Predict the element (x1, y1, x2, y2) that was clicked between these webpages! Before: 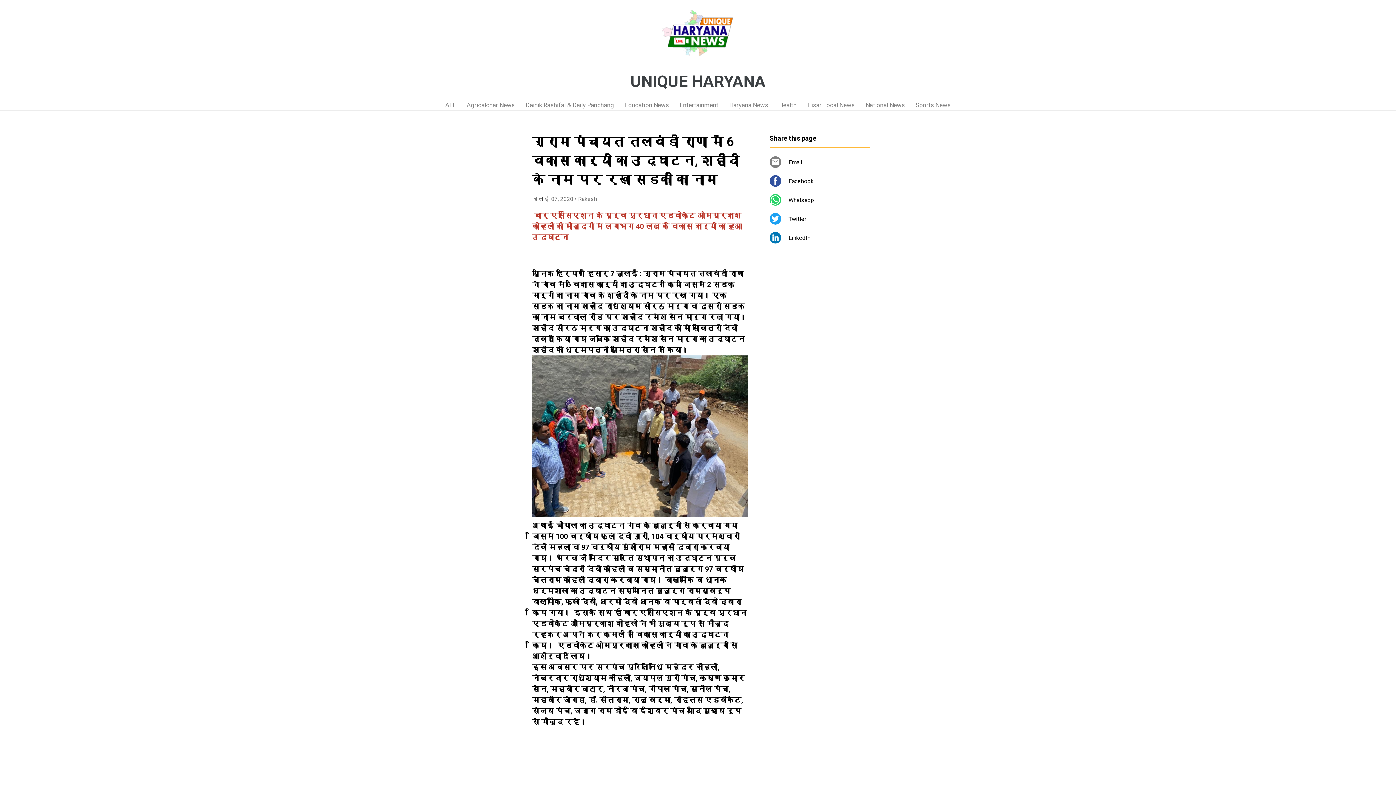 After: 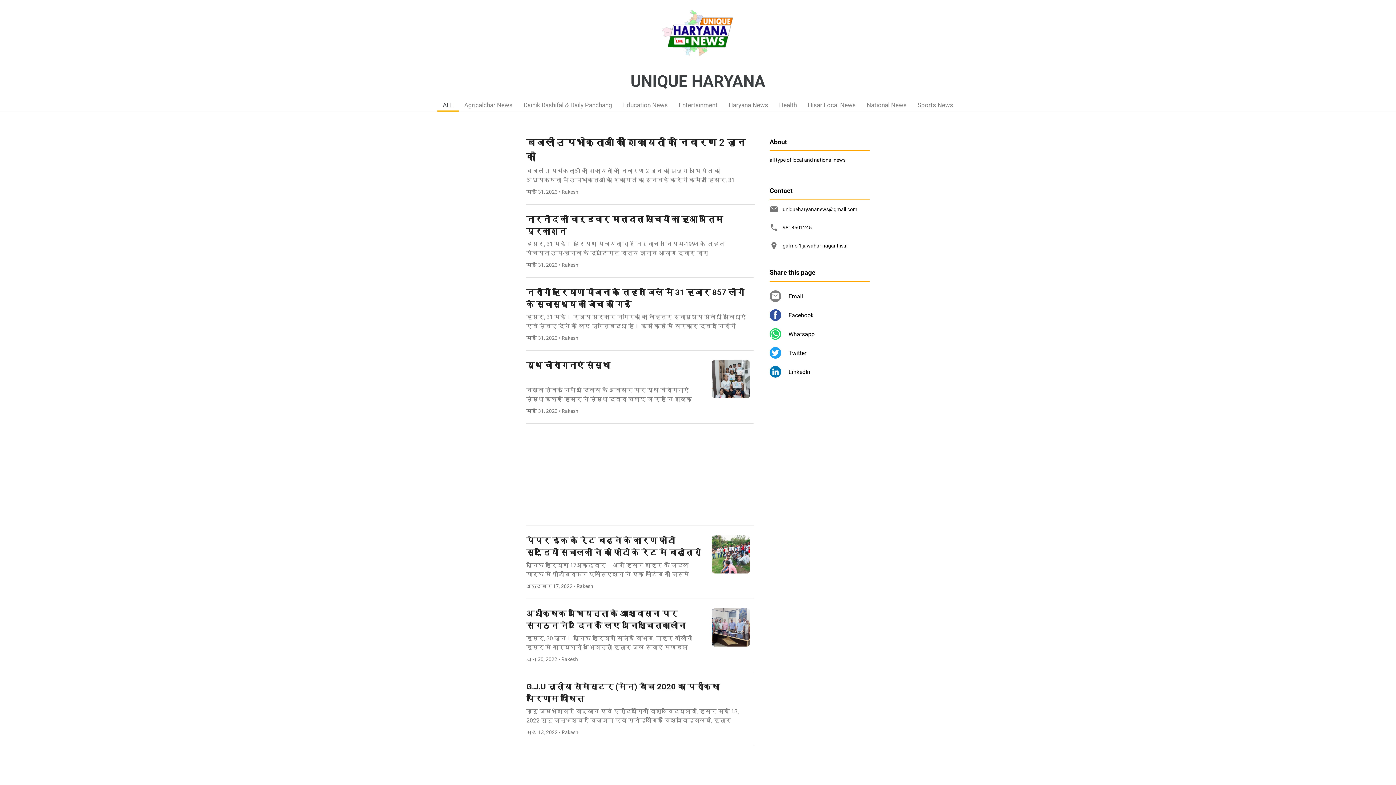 Action: label: UNIQUE HARYANA bbox: (630, 72, 765, 90)